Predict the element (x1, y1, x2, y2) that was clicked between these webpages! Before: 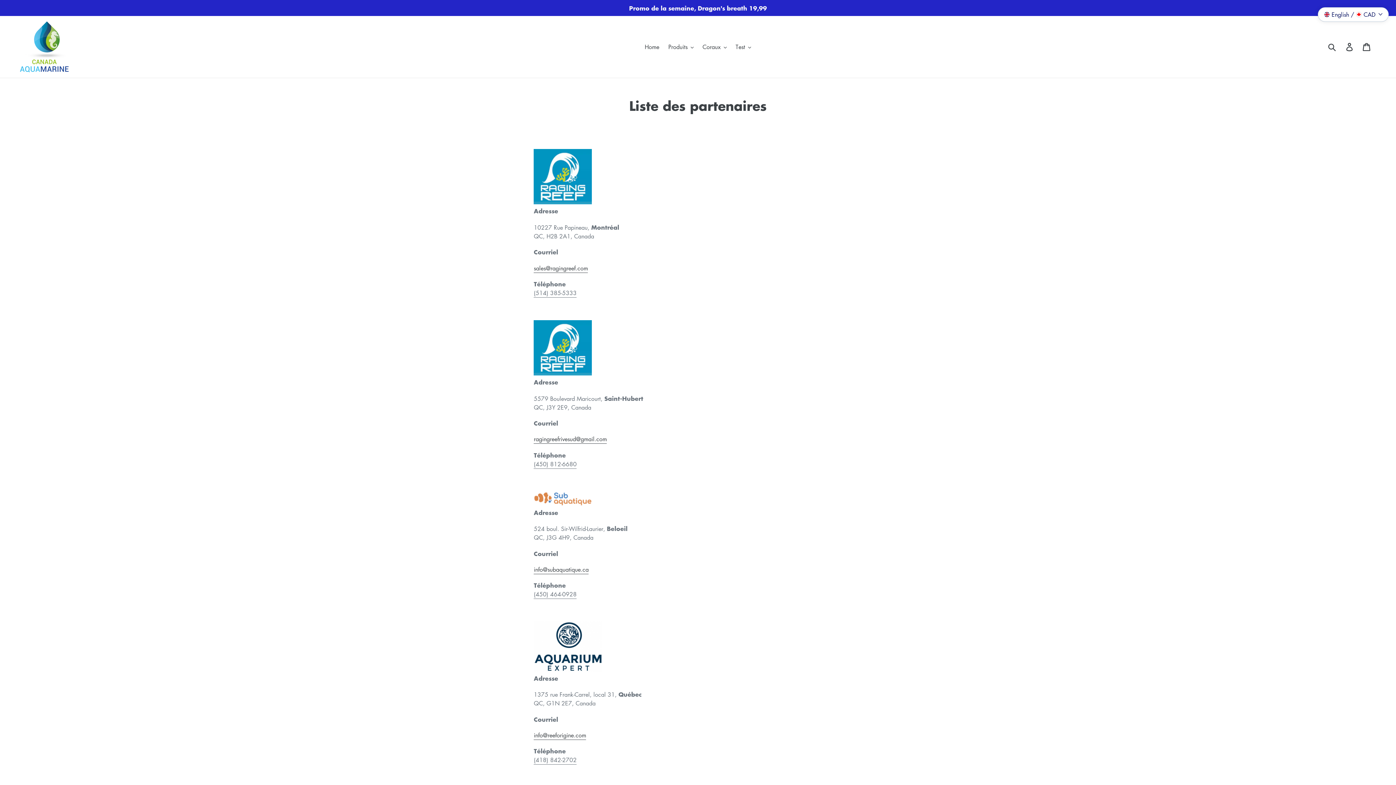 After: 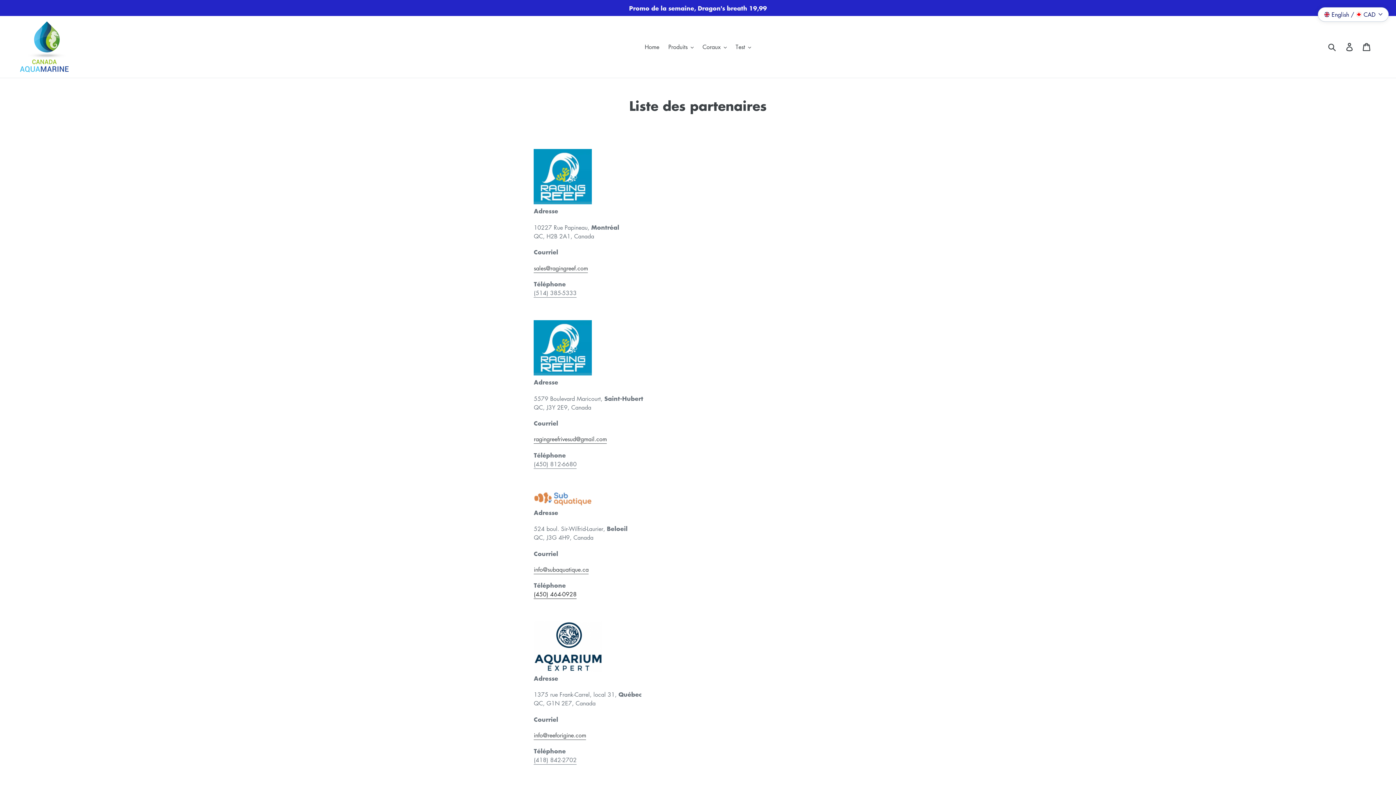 Action: bbox: (533, 590, 576, 599) label: (450) 464-0928